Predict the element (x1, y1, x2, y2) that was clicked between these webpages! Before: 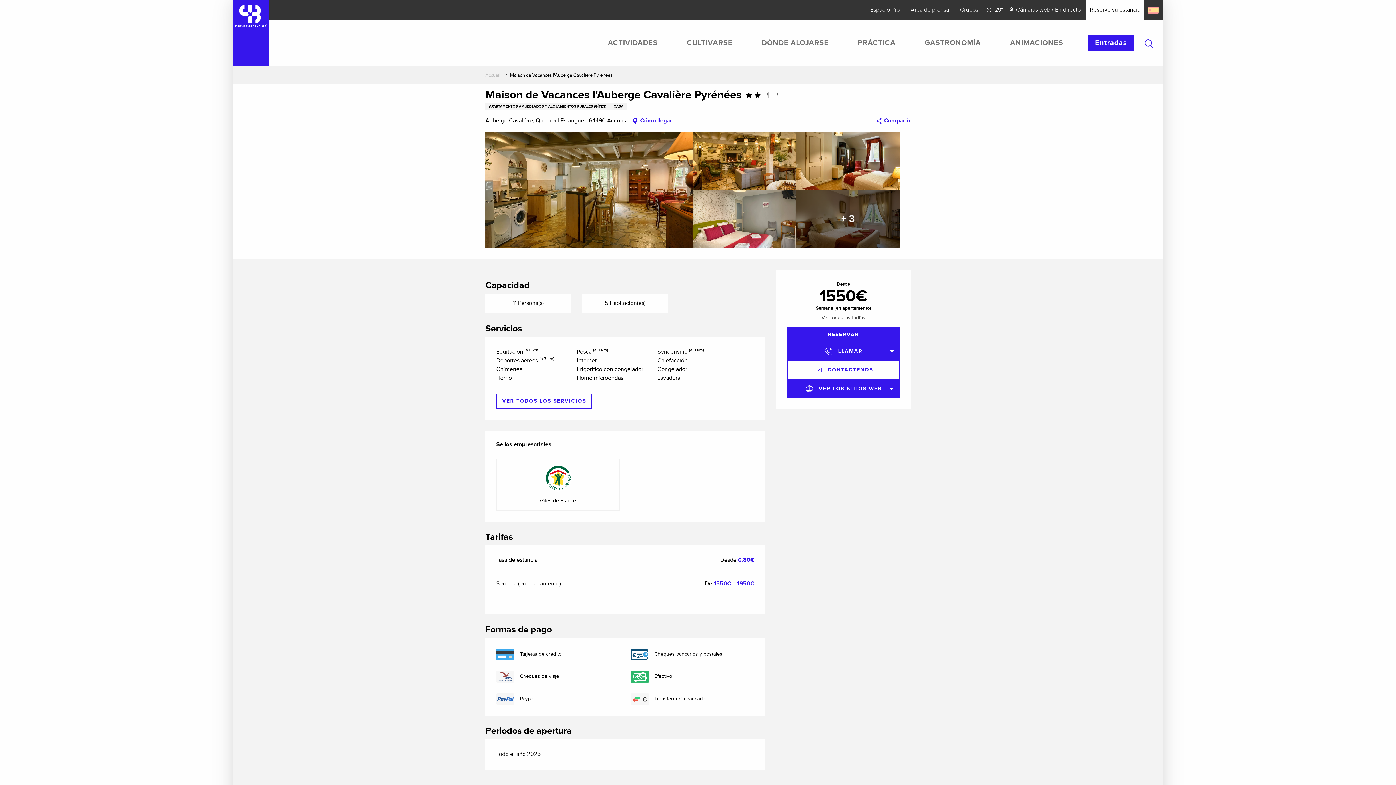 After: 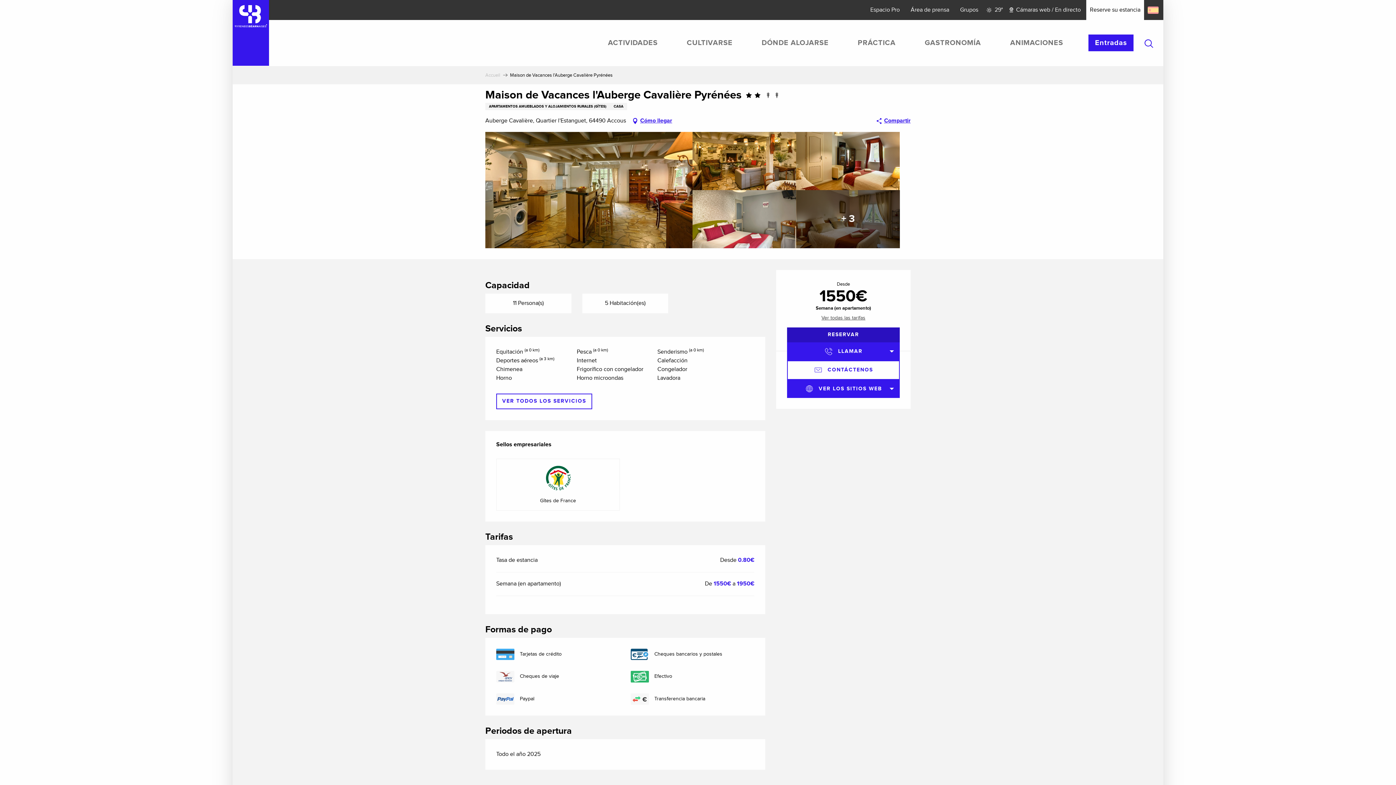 Action: label: RESERVAR bbox: (787, 327, 900, 342)